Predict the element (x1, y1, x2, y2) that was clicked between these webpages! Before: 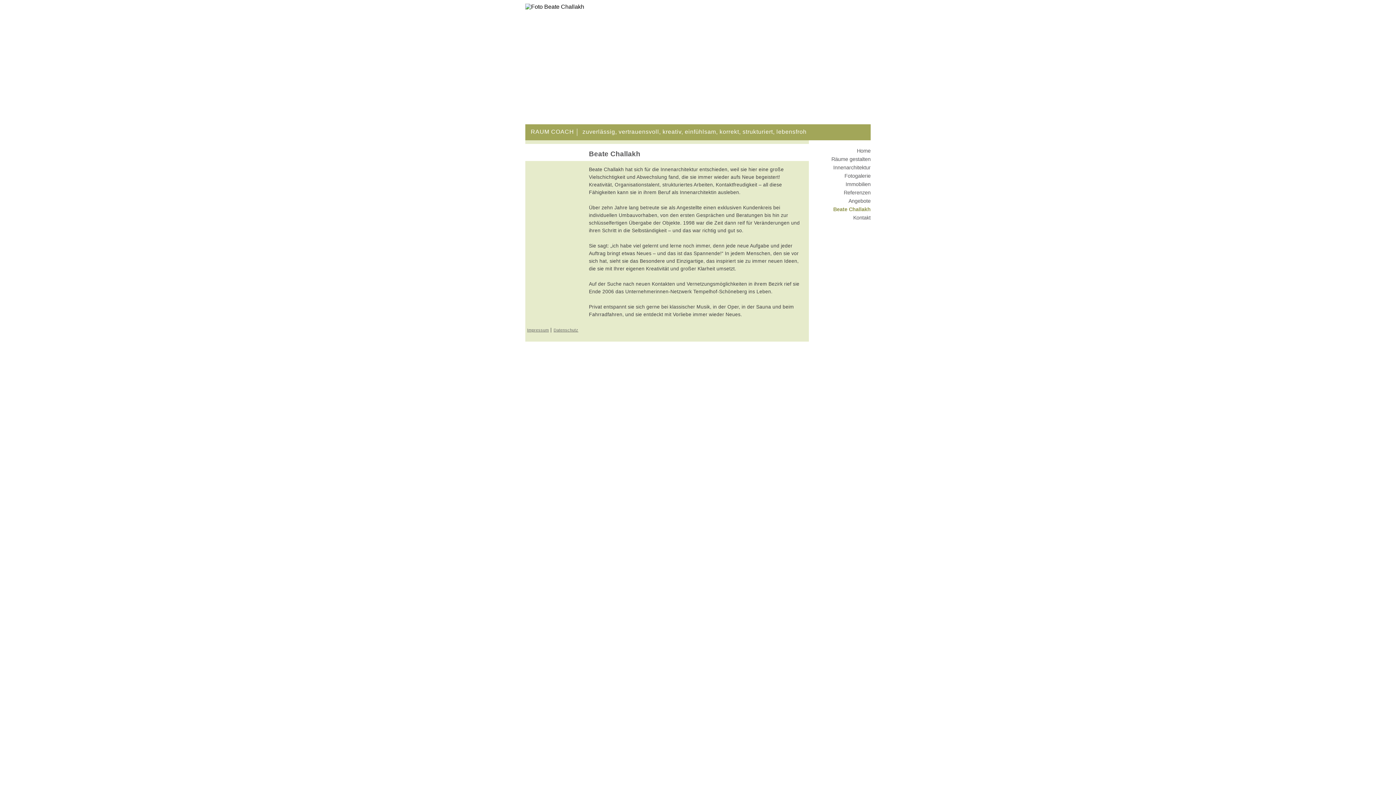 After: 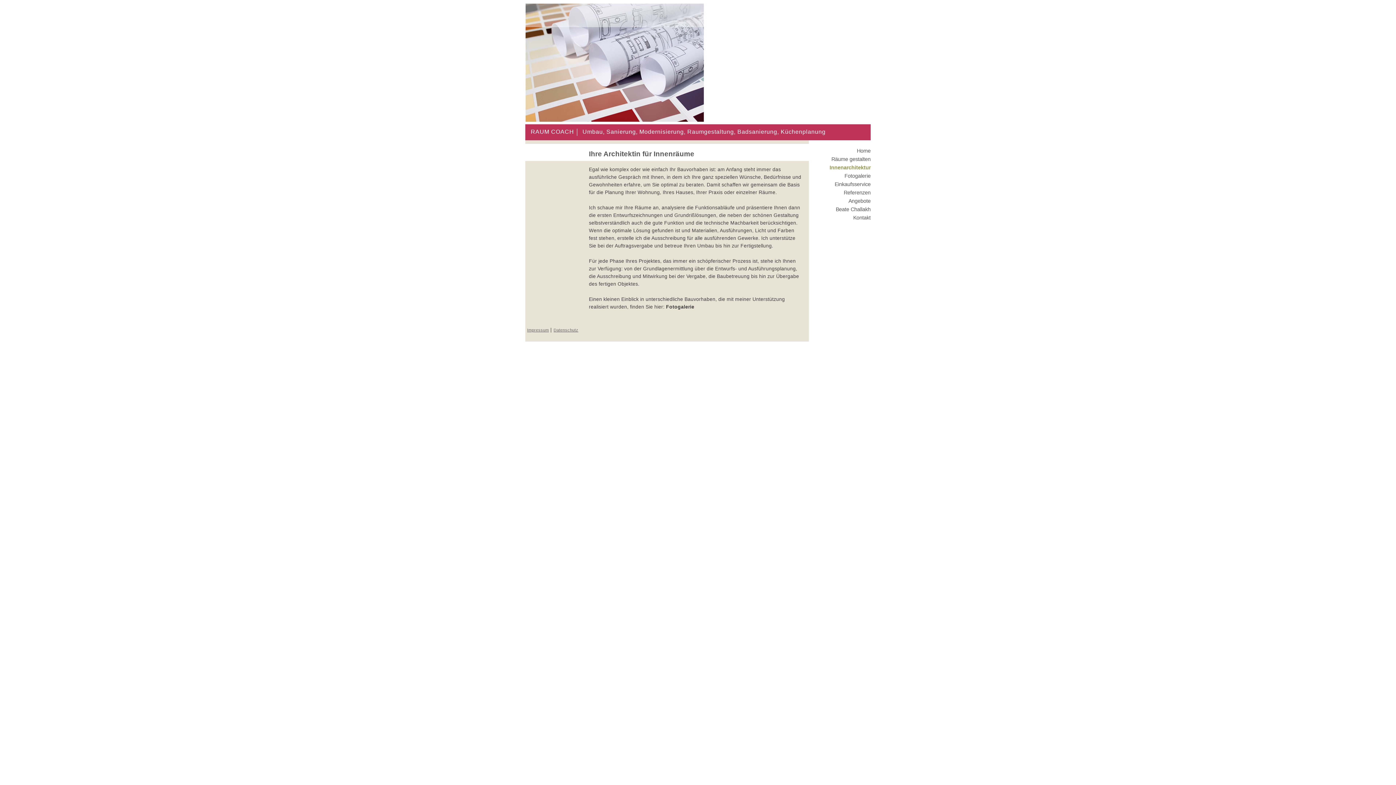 Action: label: Innenarchitektur bbox: (833, 164, 870, 170)